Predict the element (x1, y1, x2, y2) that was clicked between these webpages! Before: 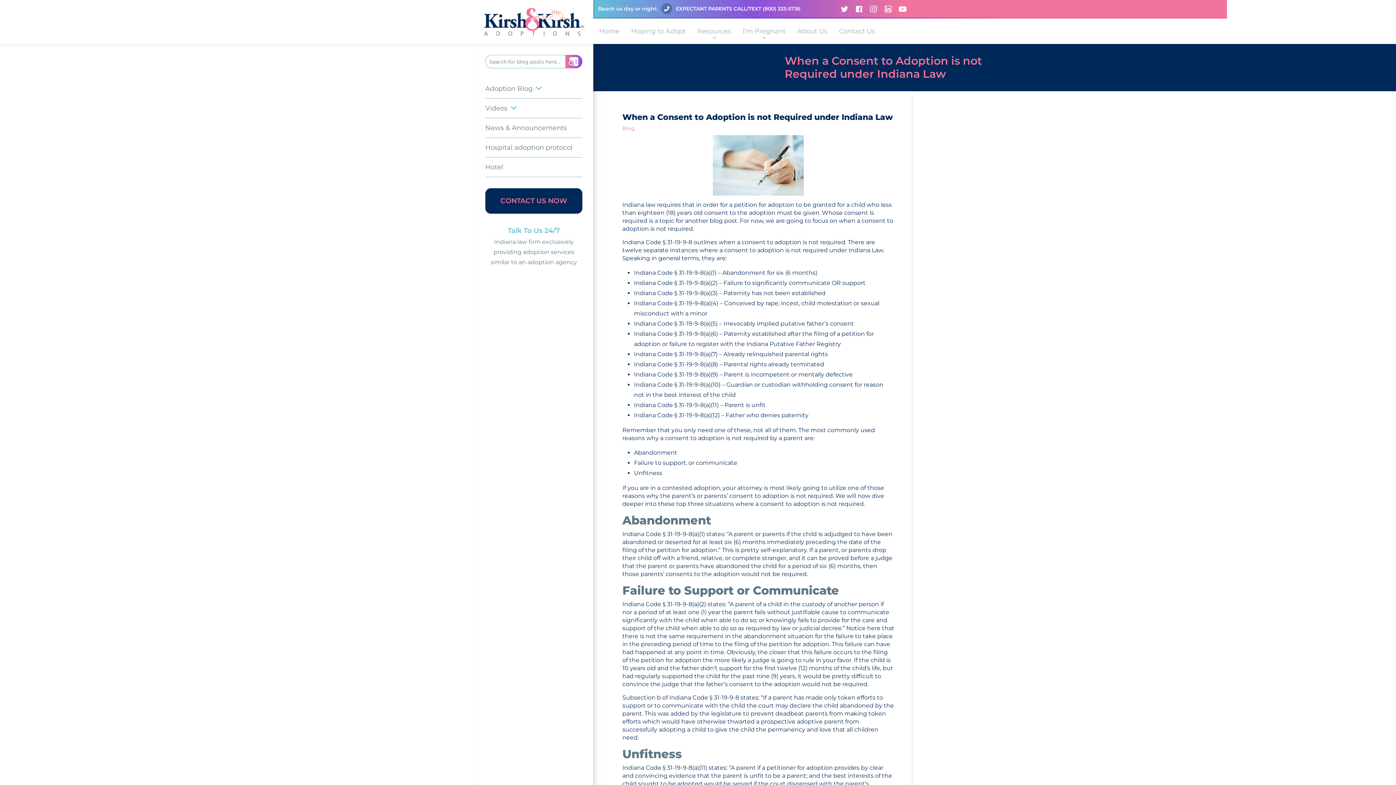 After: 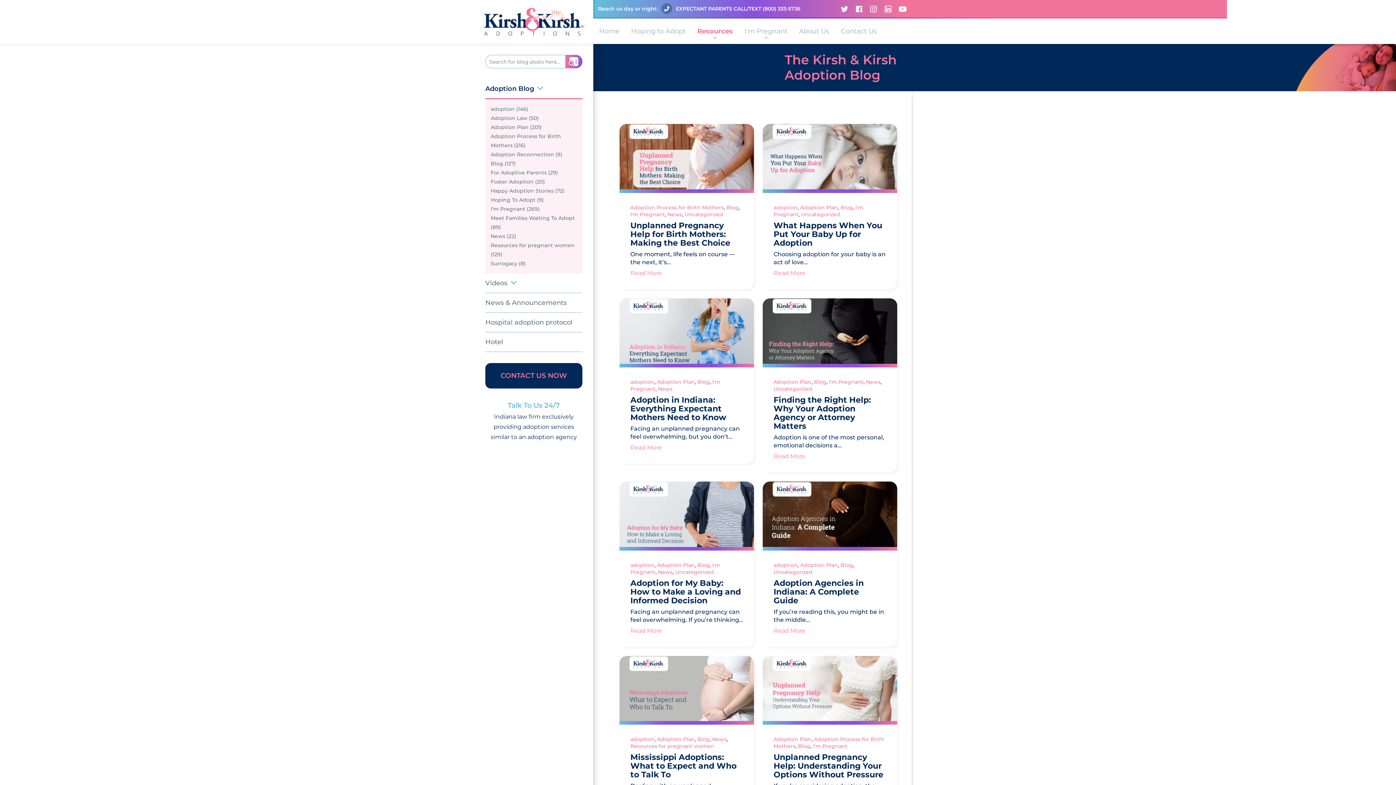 Action: bbox: (691, 18, 737, 44) label: Resources